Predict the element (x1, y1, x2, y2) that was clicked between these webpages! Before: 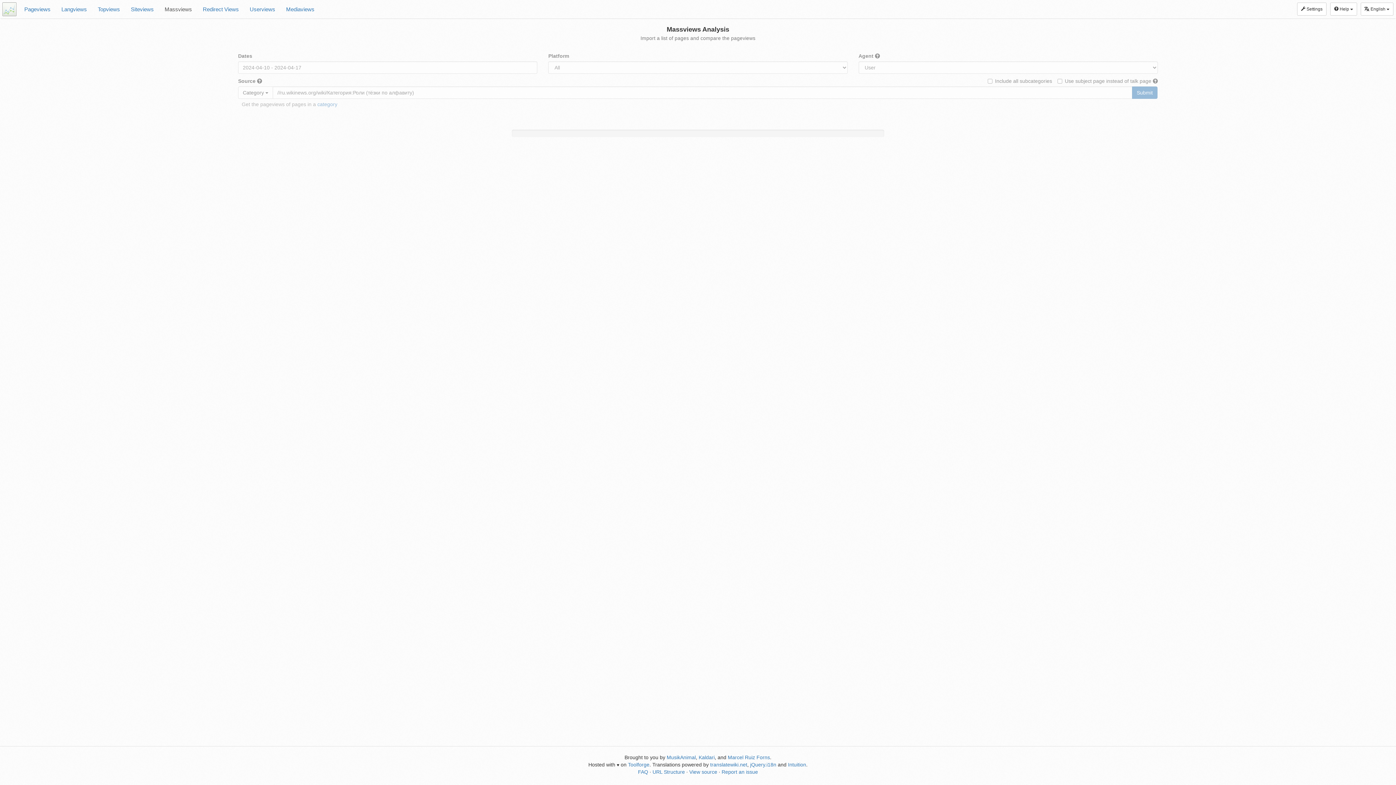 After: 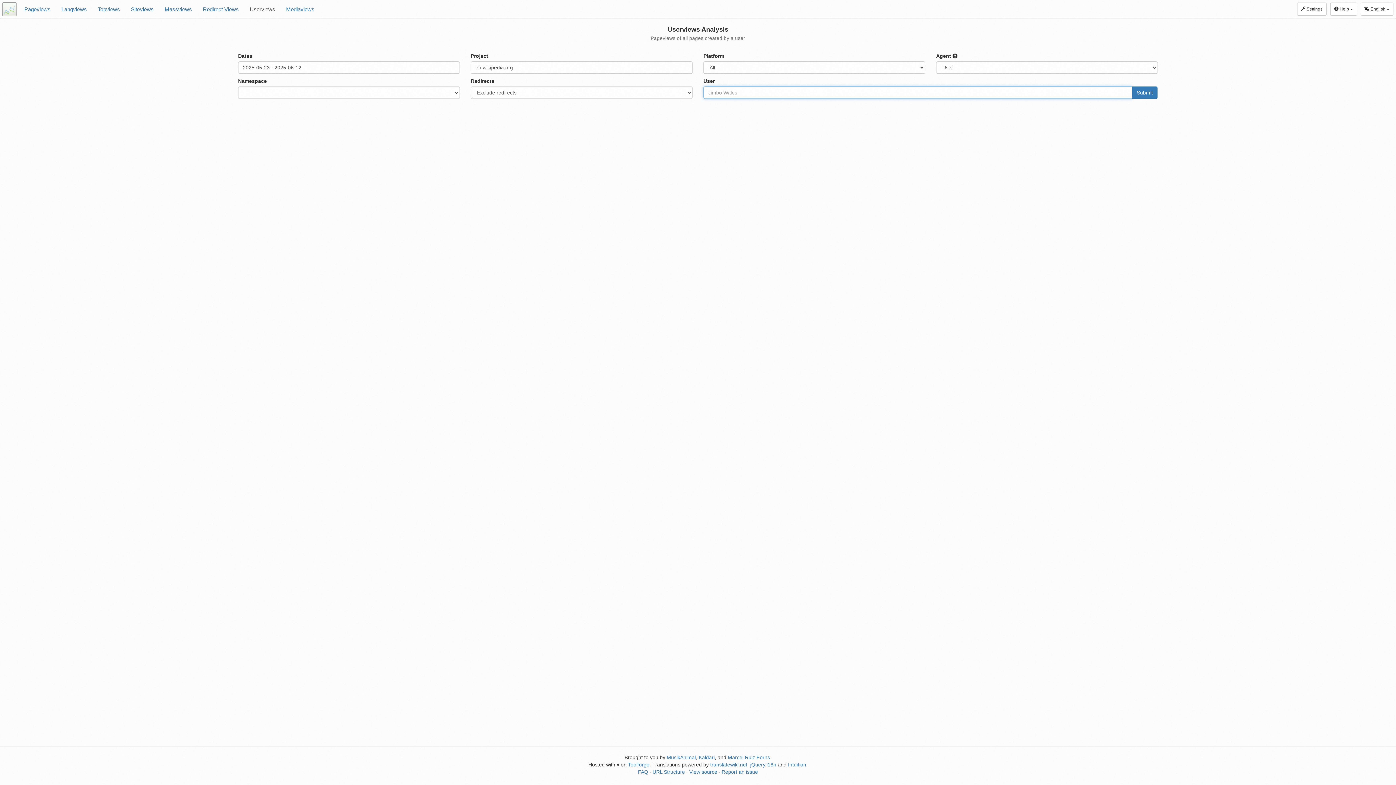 Action: bbox: (244, 0, 280, 18) label: Userviews